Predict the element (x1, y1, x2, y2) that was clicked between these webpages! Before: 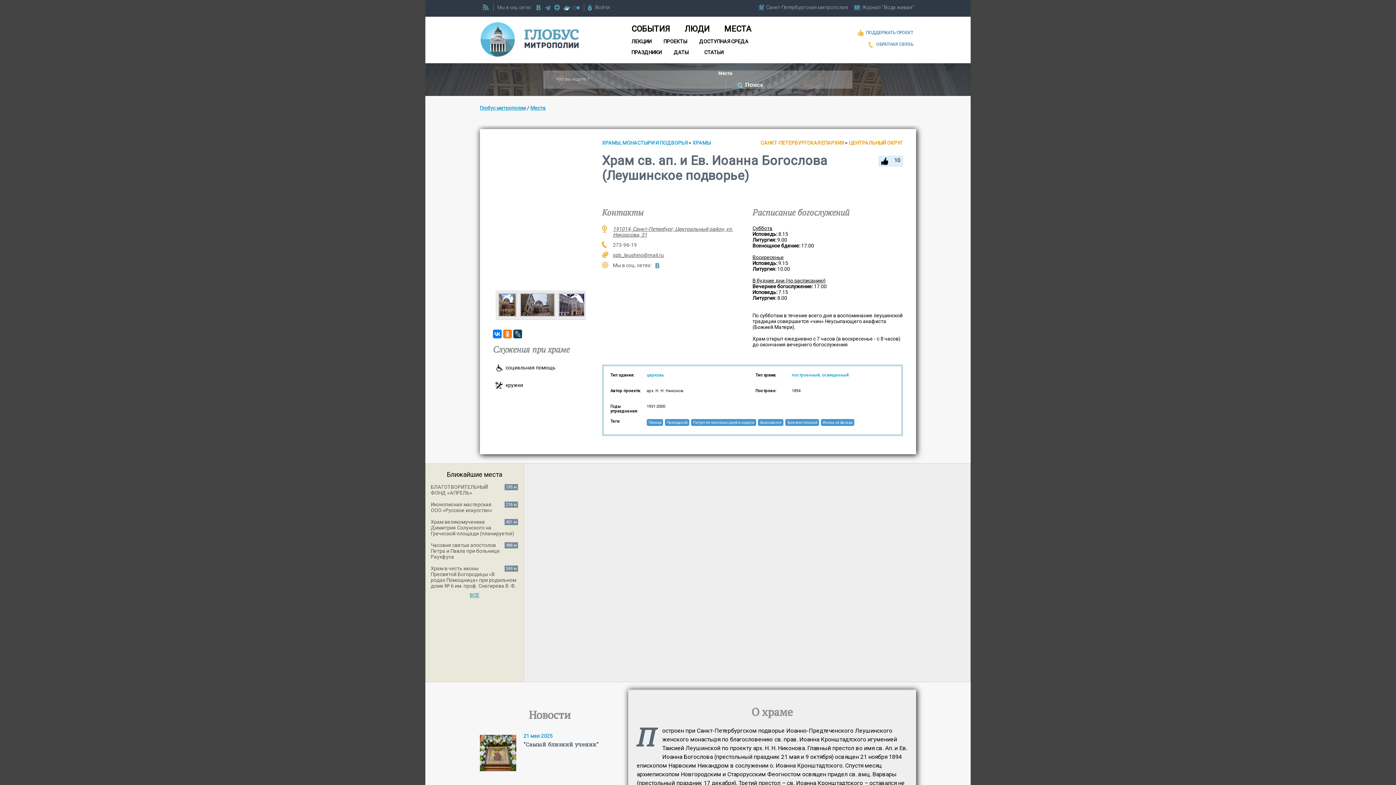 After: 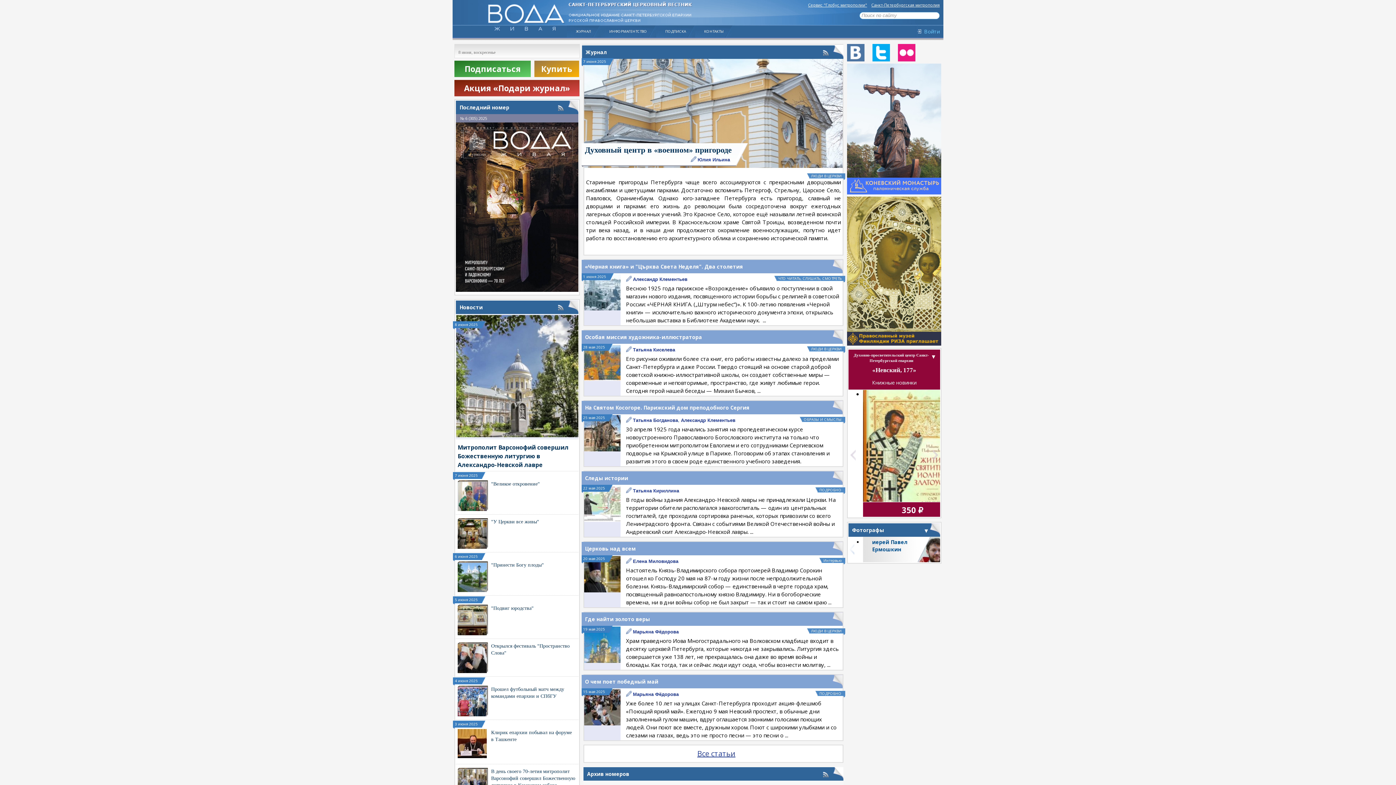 Action: label:  Журнал "Вода живая" bbox: (853, 6, 914, 12)